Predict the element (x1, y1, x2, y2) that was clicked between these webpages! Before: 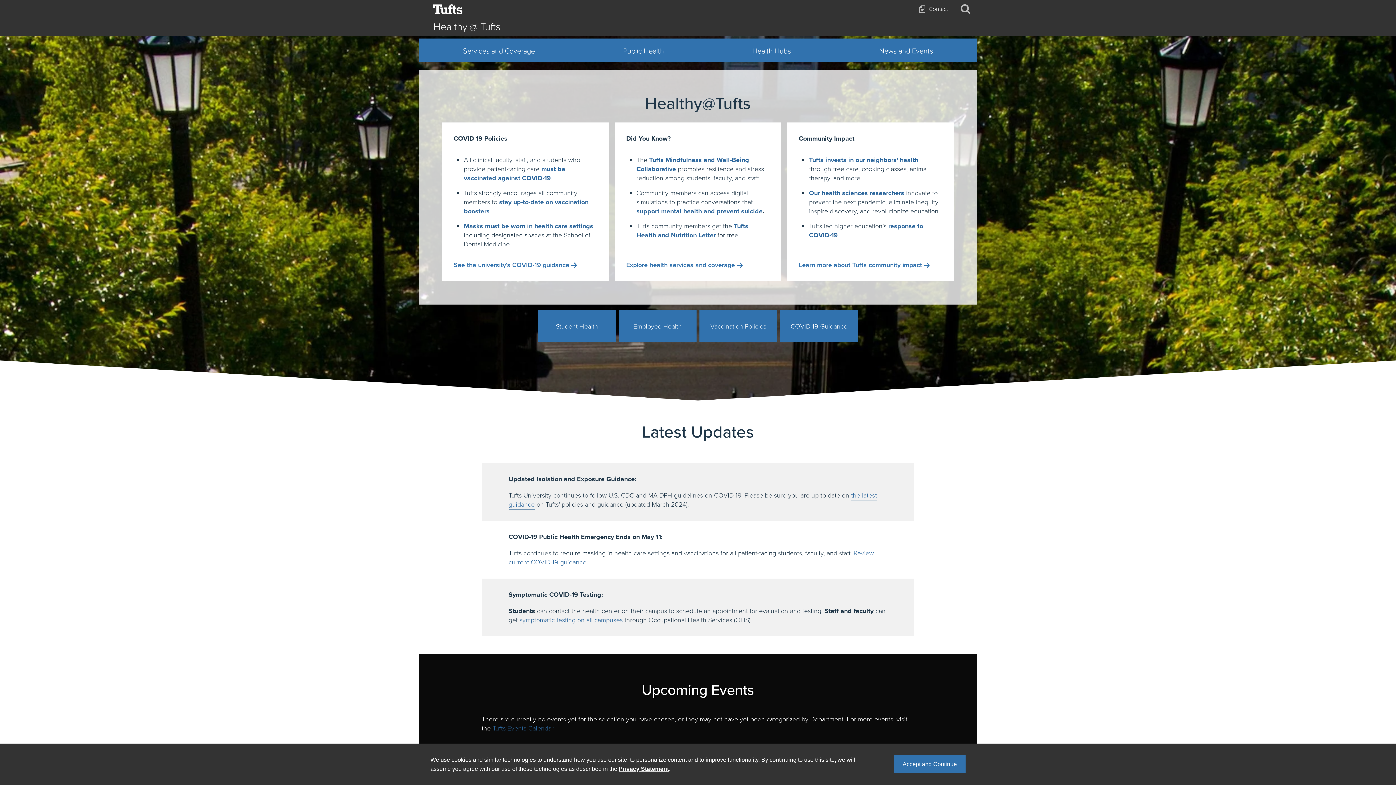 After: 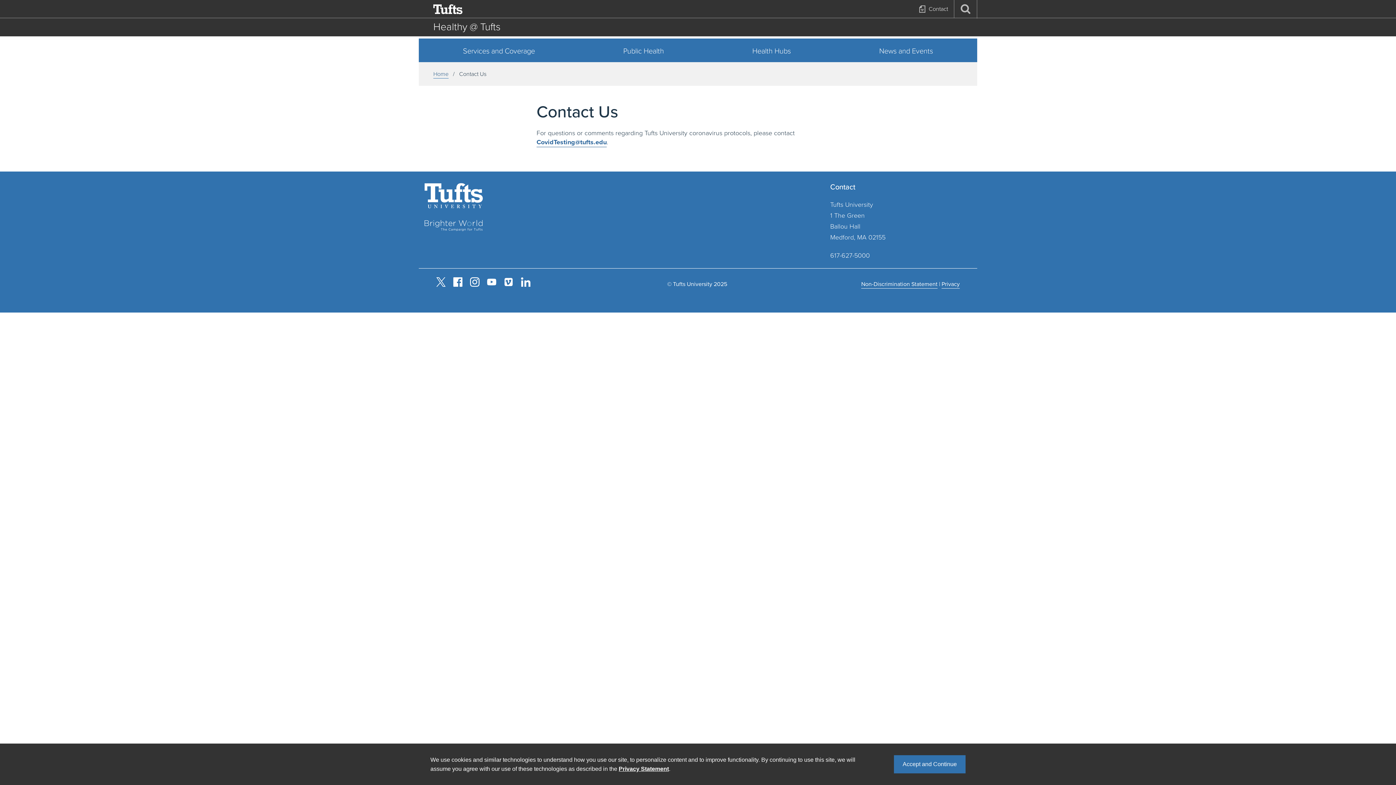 Action: label: Contact bbox: (913, 0, 954, 18)